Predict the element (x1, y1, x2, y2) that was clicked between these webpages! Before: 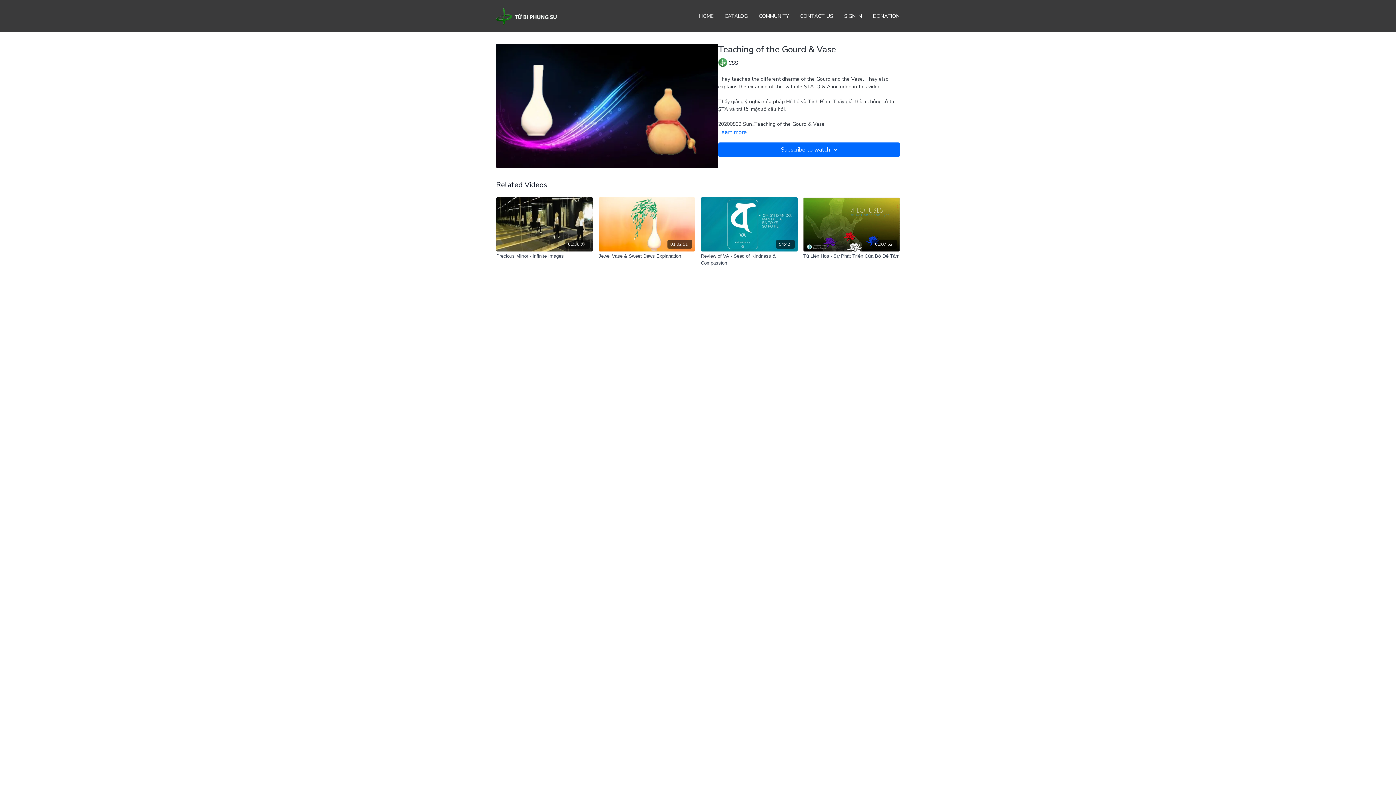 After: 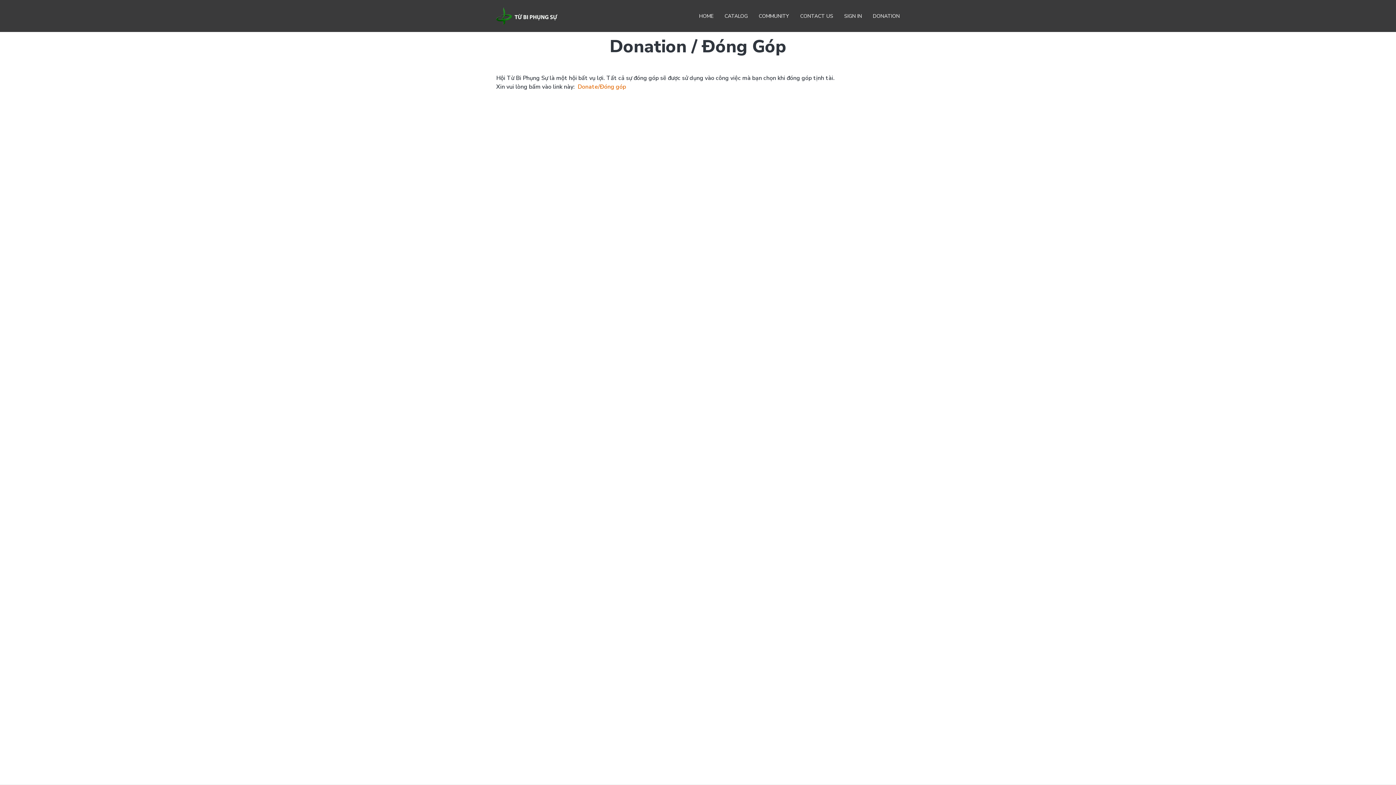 Action: label: DONATION bbox: (873, 9, 900, 22)